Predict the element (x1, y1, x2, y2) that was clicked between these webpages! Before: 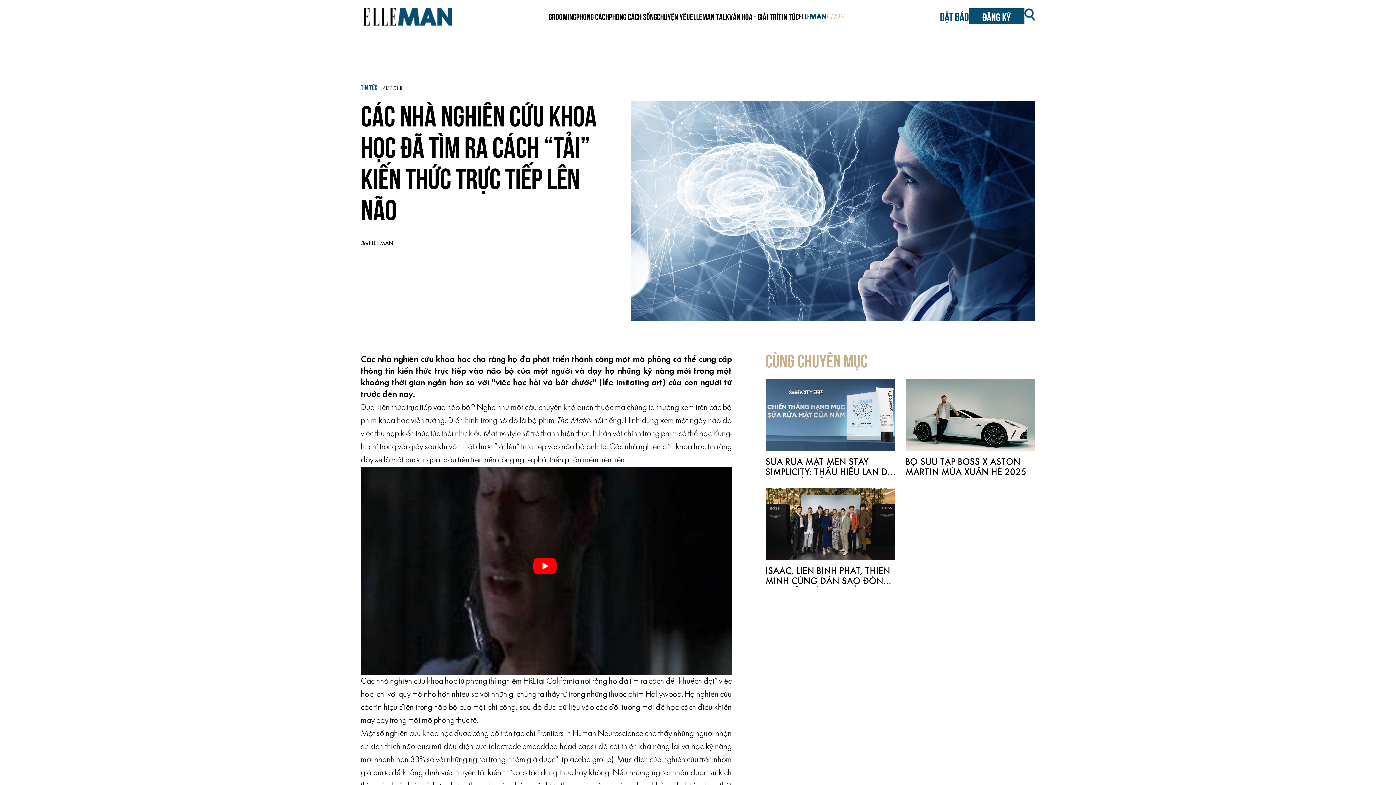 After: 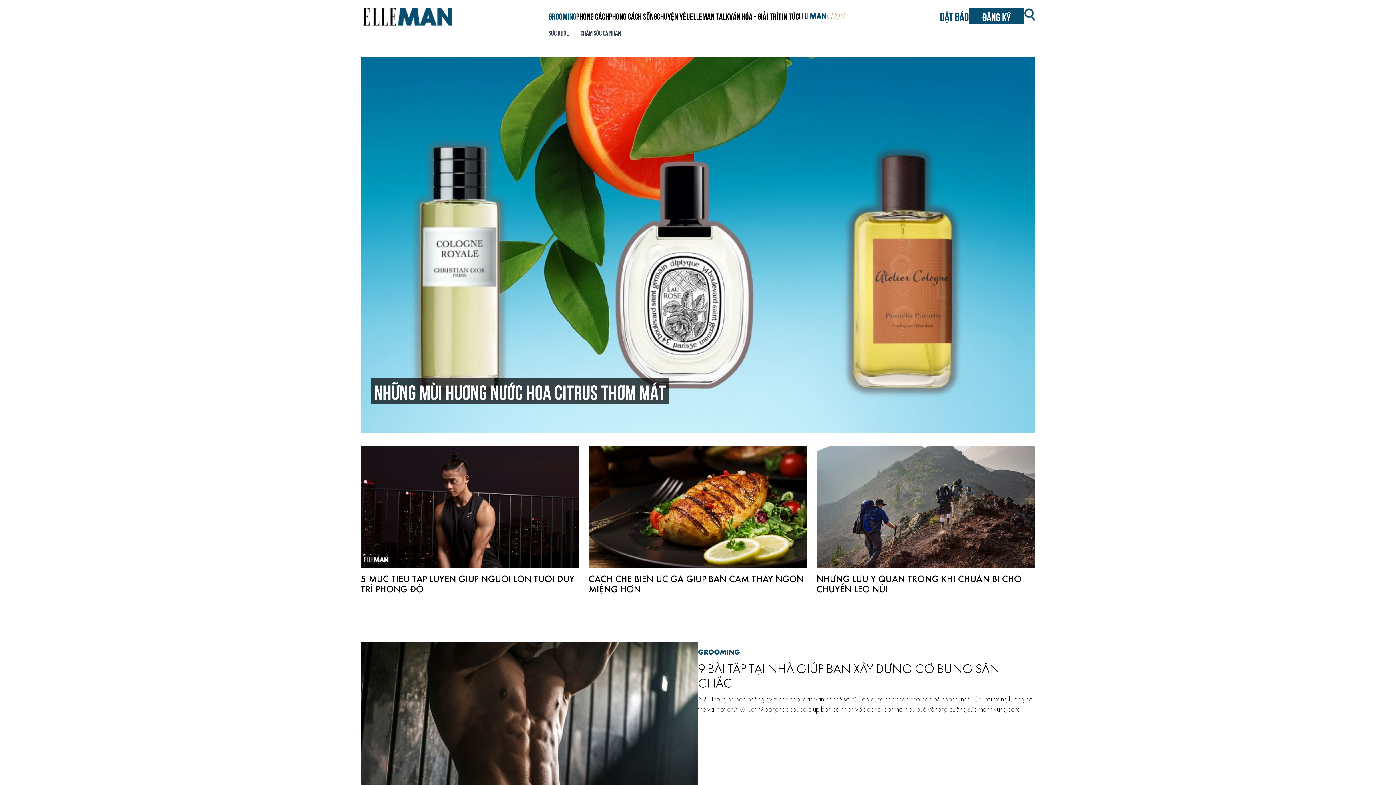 Action: label: Grooming bbox: (548, 10, 576, 21)